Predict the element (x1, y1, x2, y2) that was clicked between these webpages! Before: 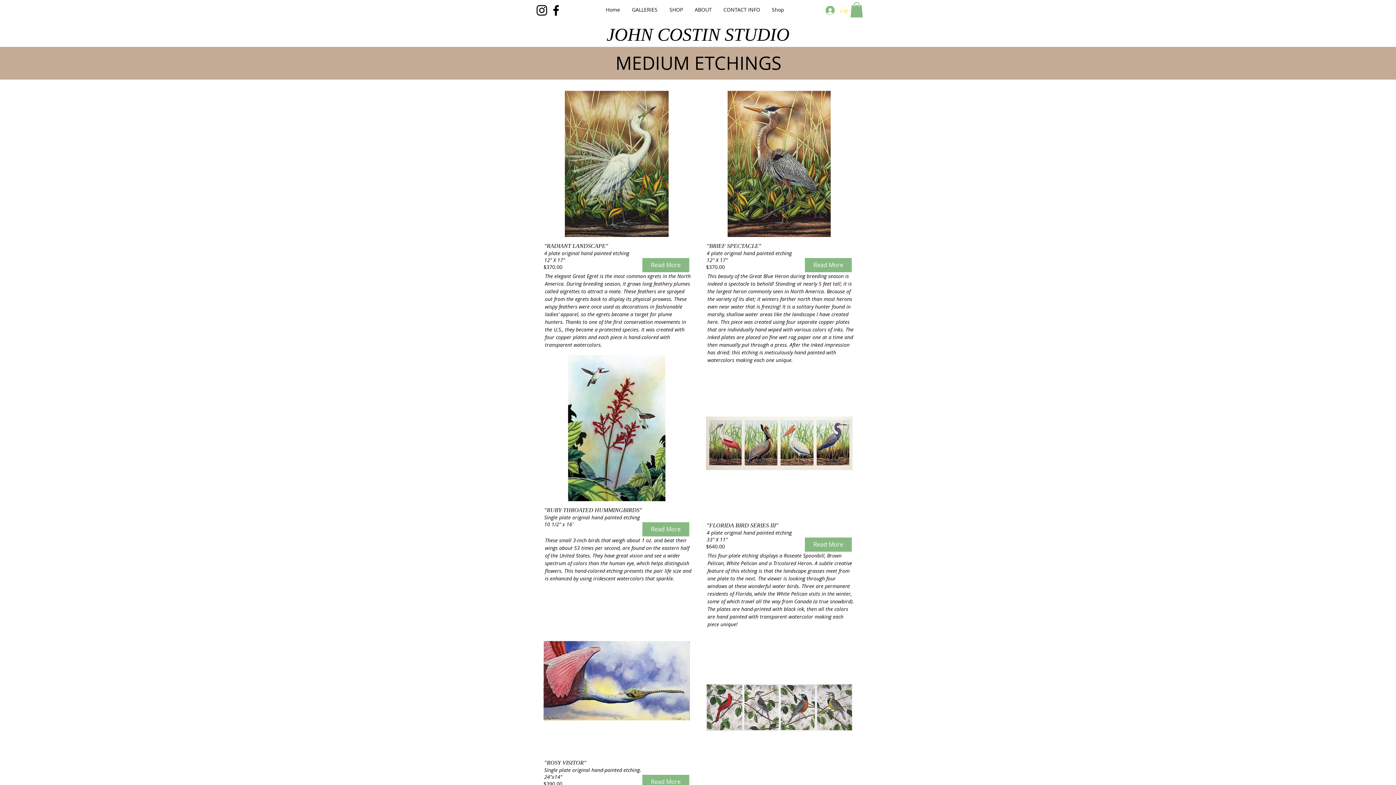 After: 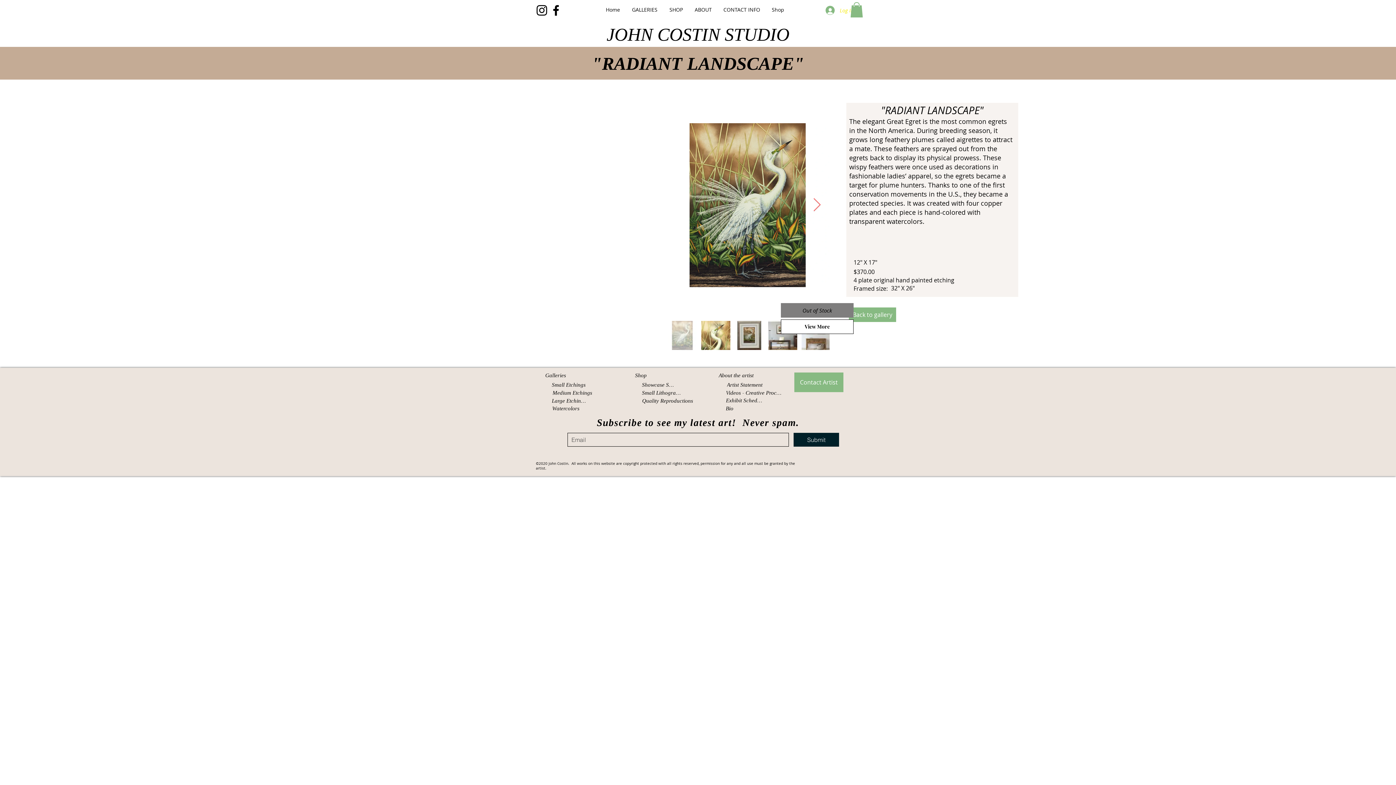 Action: bbox: (642, 258, 689, 272) label: Read More